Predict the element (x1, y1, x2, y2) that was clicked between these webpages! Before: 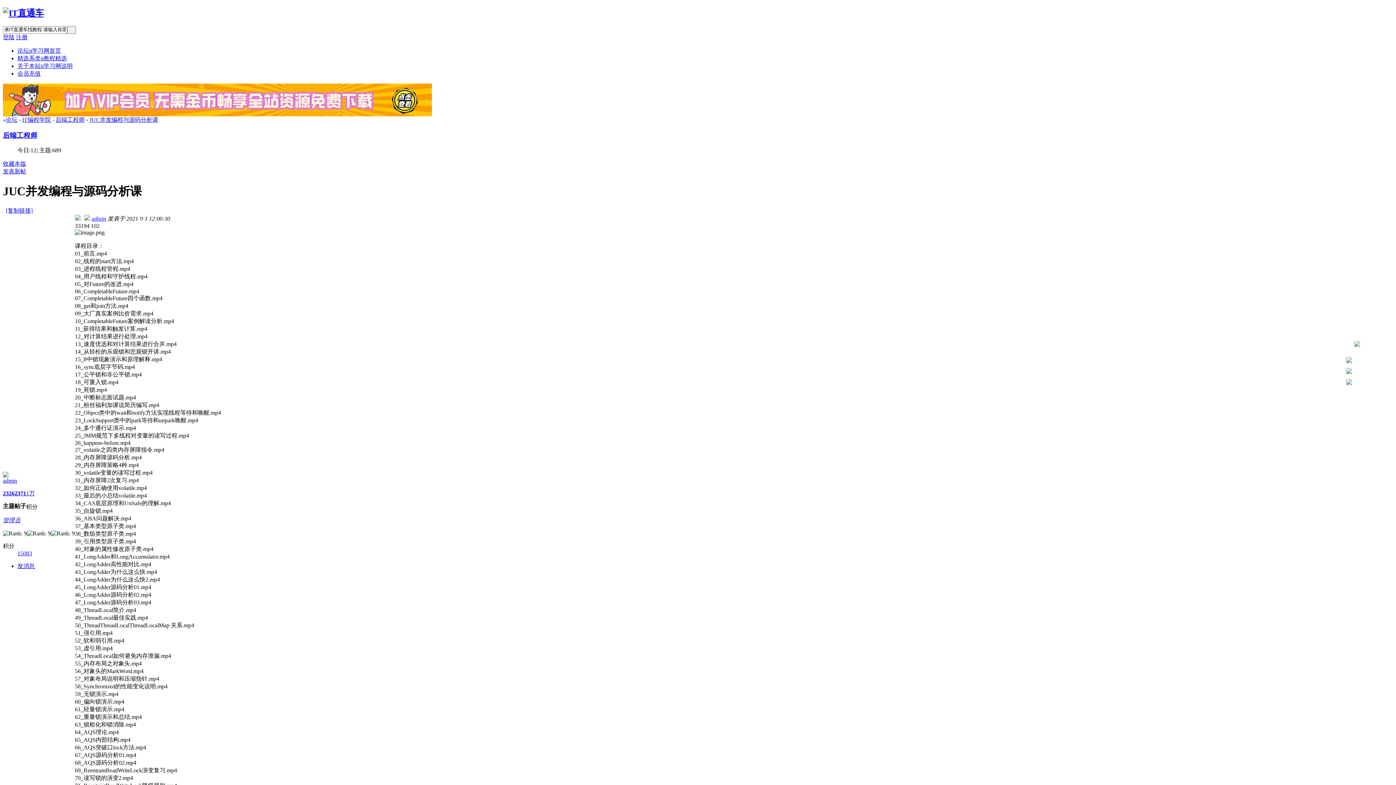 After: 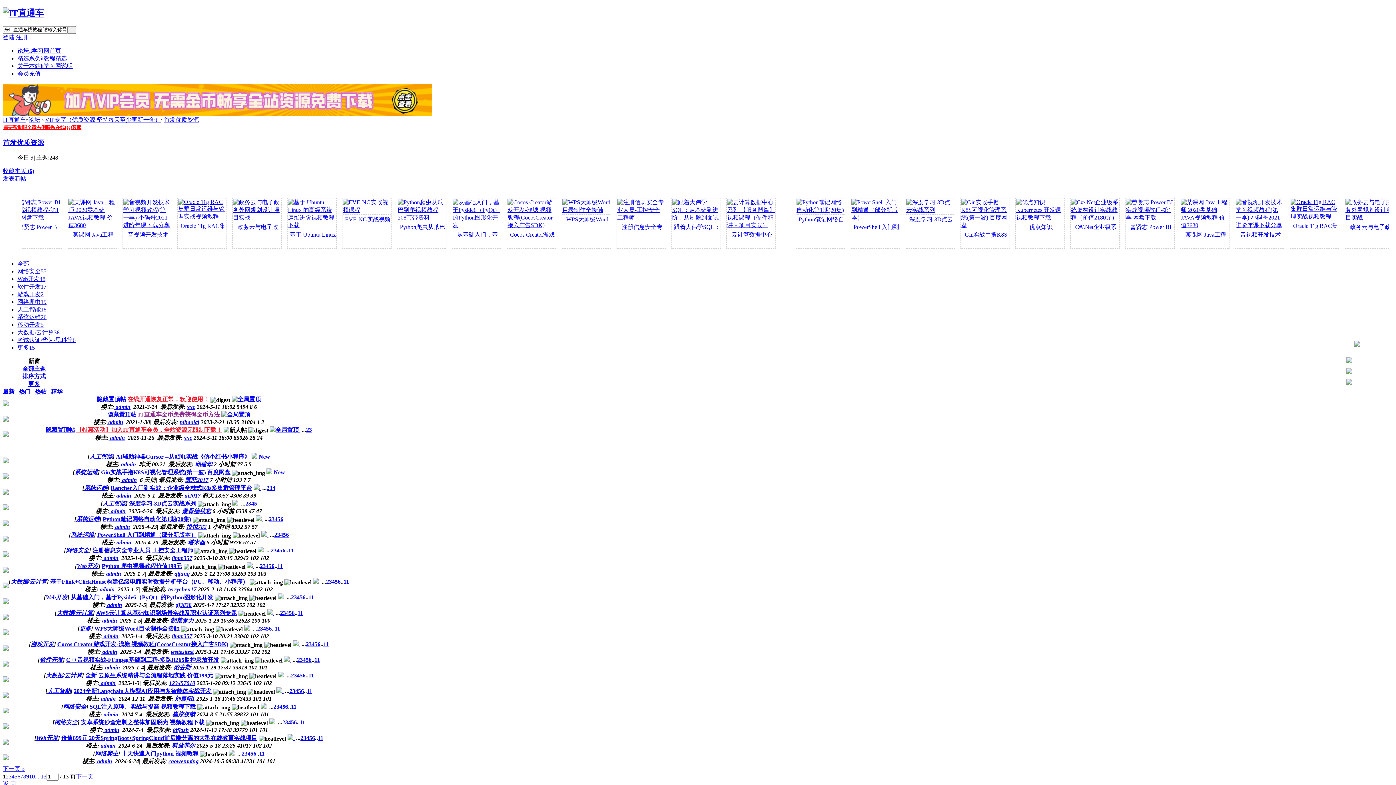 Action: bbox: (17, 55, 66, 61) label: 精选系类it教程精选